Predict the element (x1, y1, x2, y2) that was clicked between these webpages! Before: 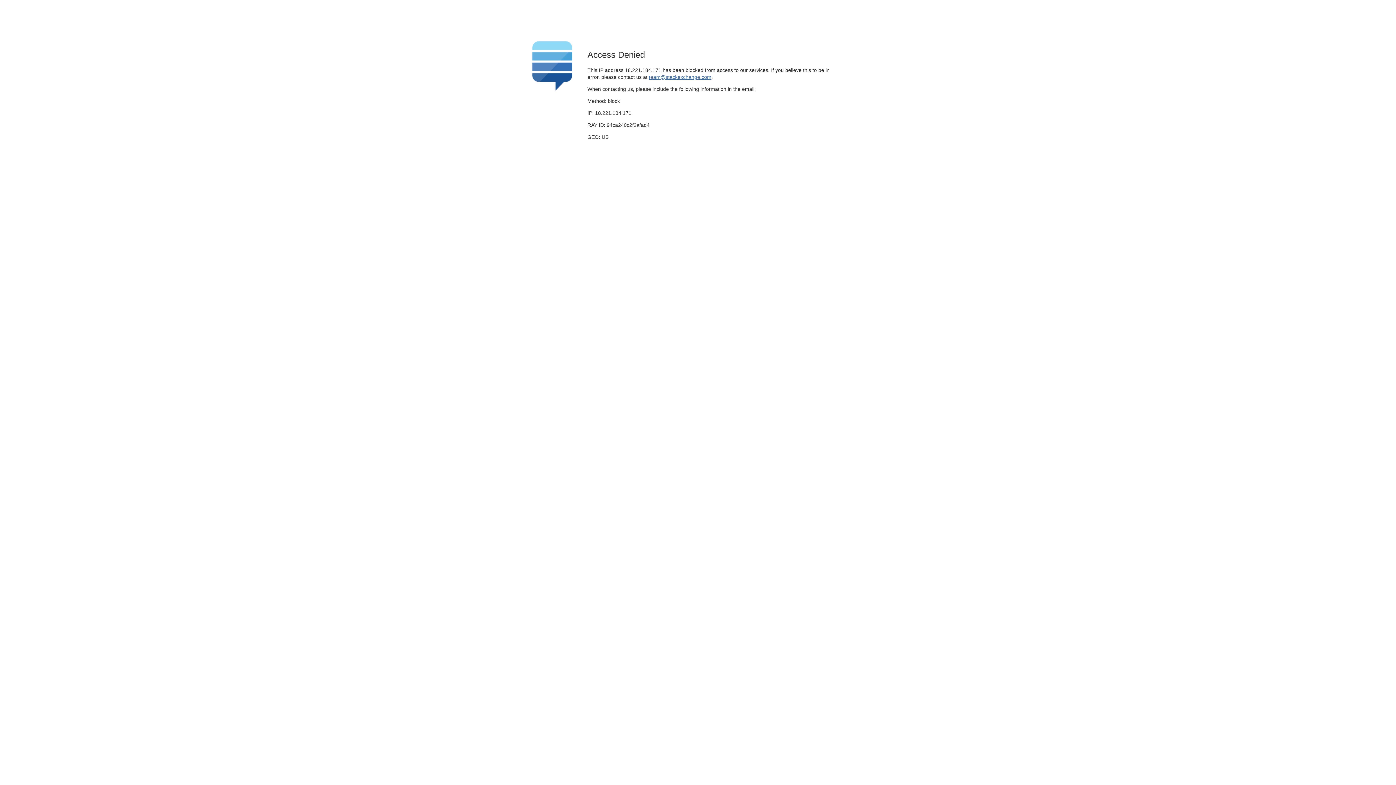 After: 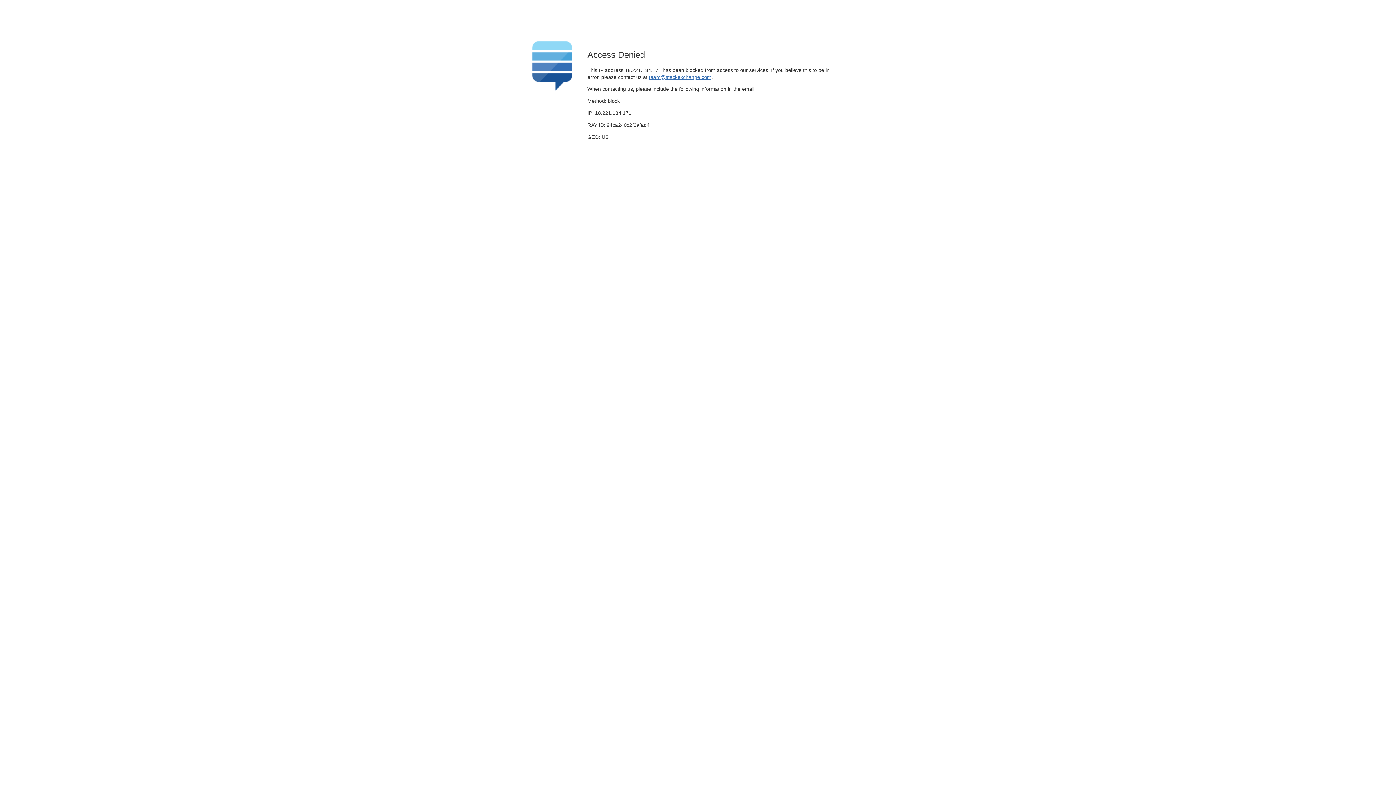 Action: label: team@stackexchange.com bbox: (649, 74, 711, 79)